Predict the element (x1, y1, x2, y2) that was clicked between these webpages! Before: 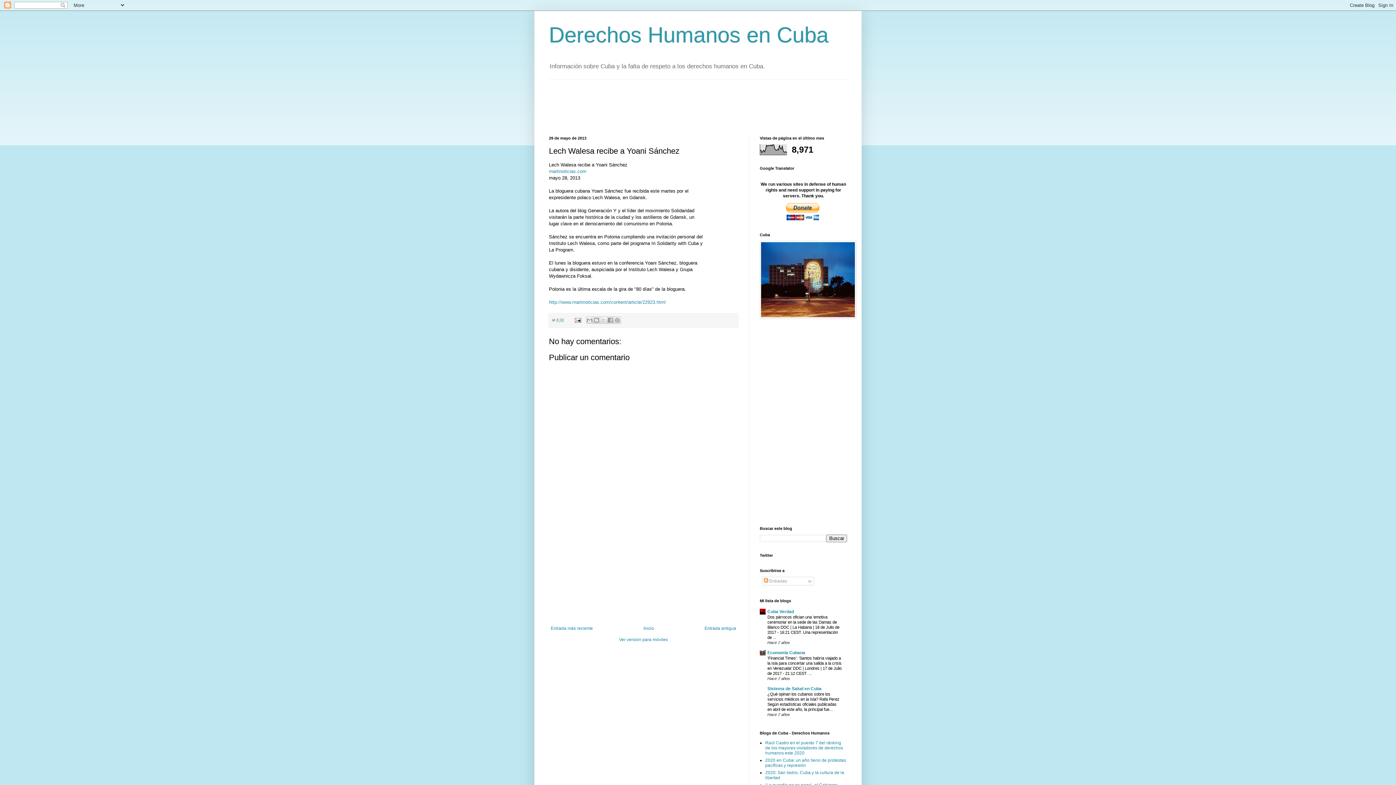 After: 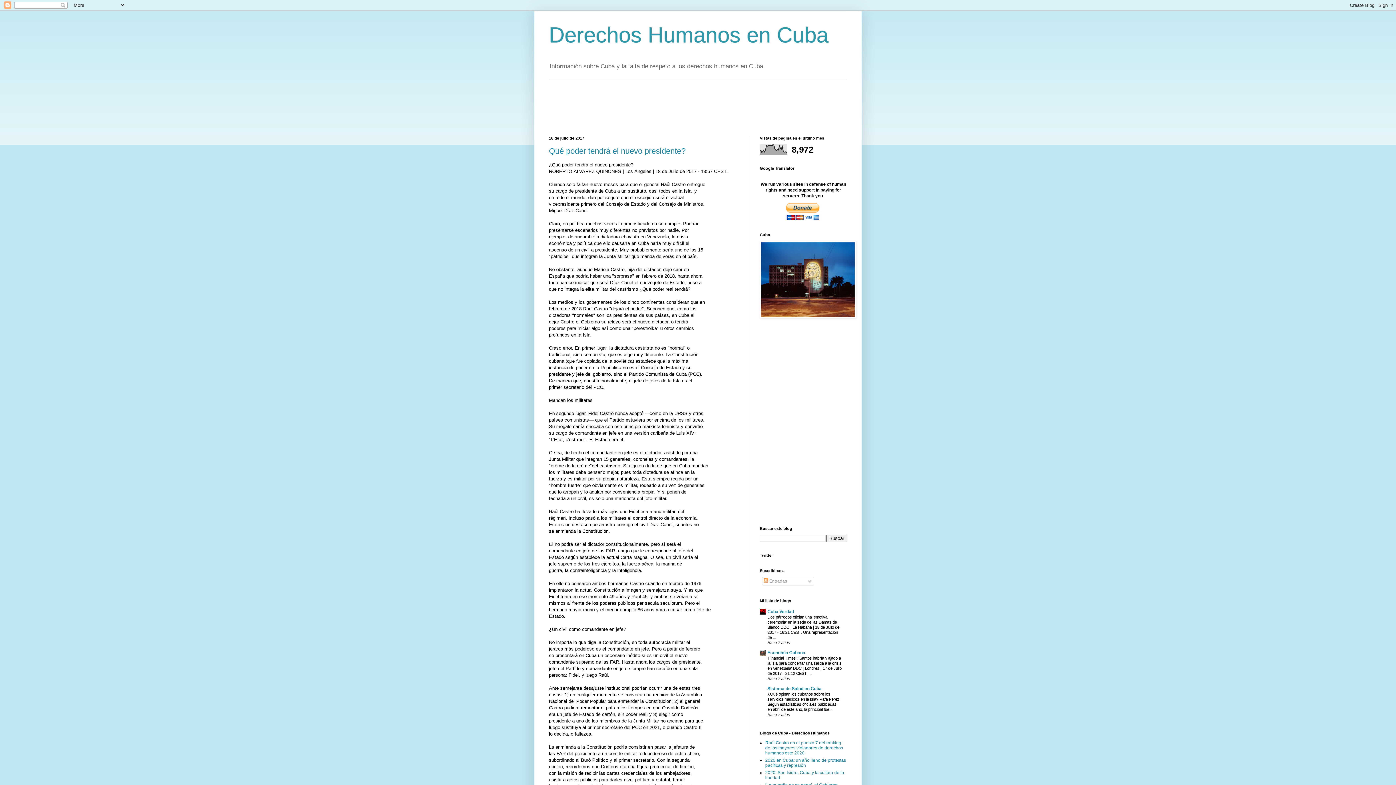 Action: bbox: (641, 624, 656, 633) label: Inicio